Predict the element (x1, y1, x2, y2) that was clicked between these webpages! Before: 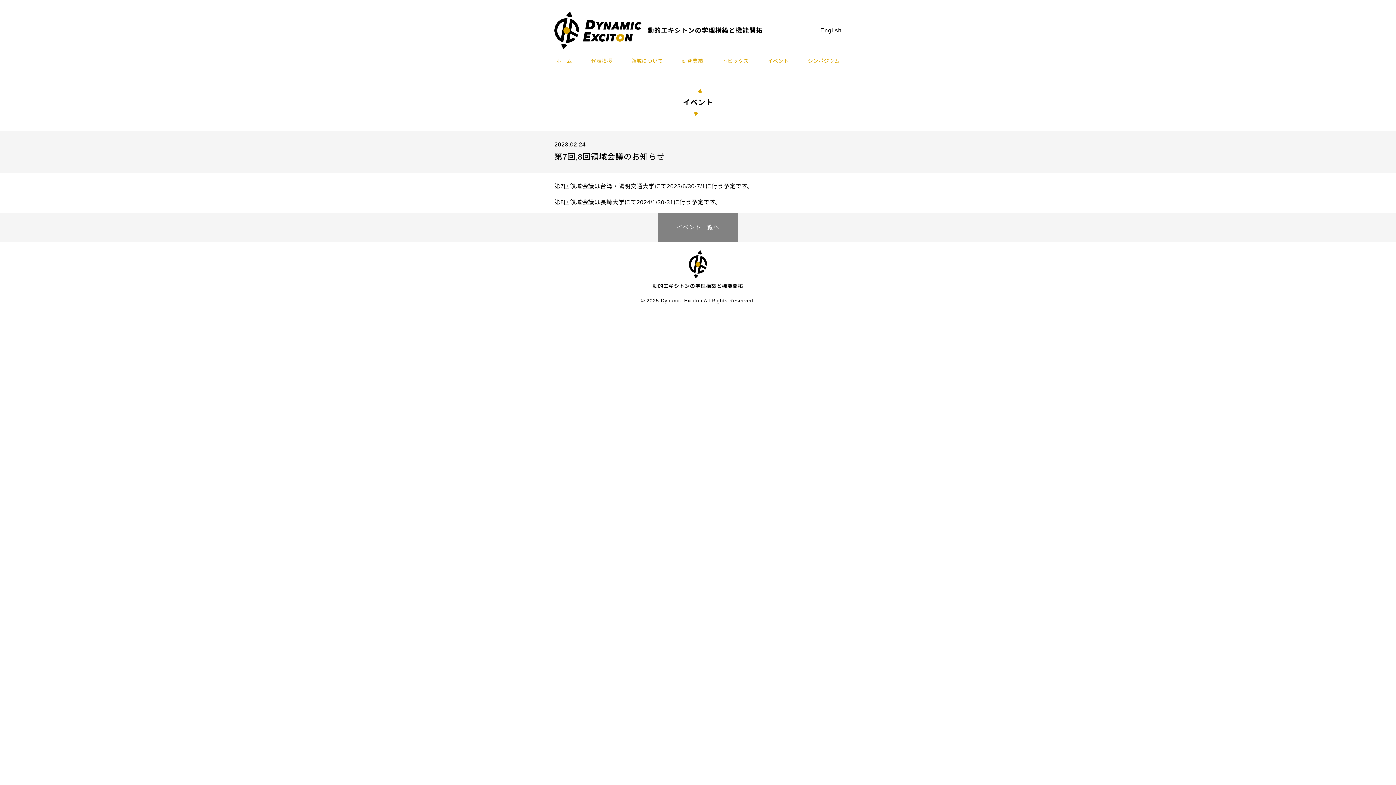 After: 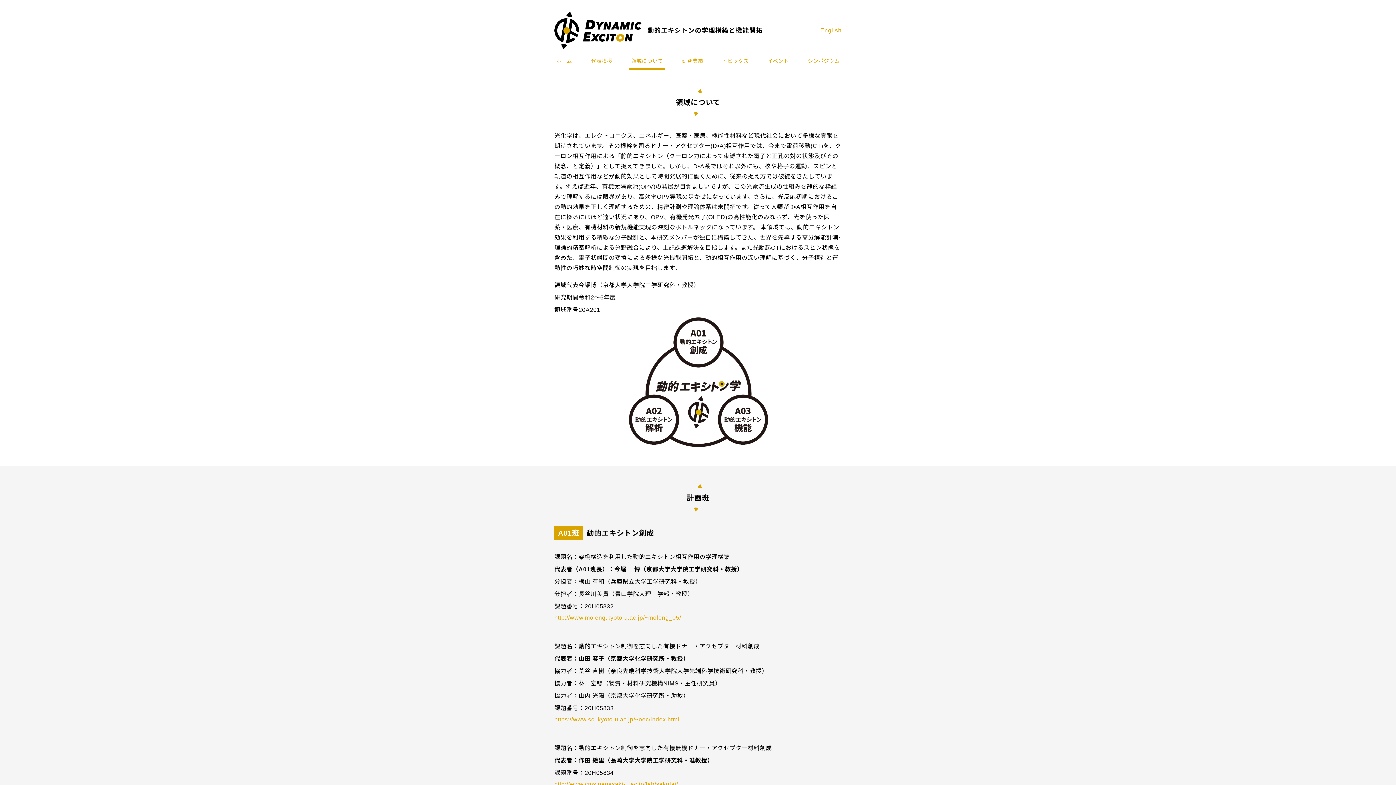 Action: label: 領域について bbox: (629, 54, 665, 70)